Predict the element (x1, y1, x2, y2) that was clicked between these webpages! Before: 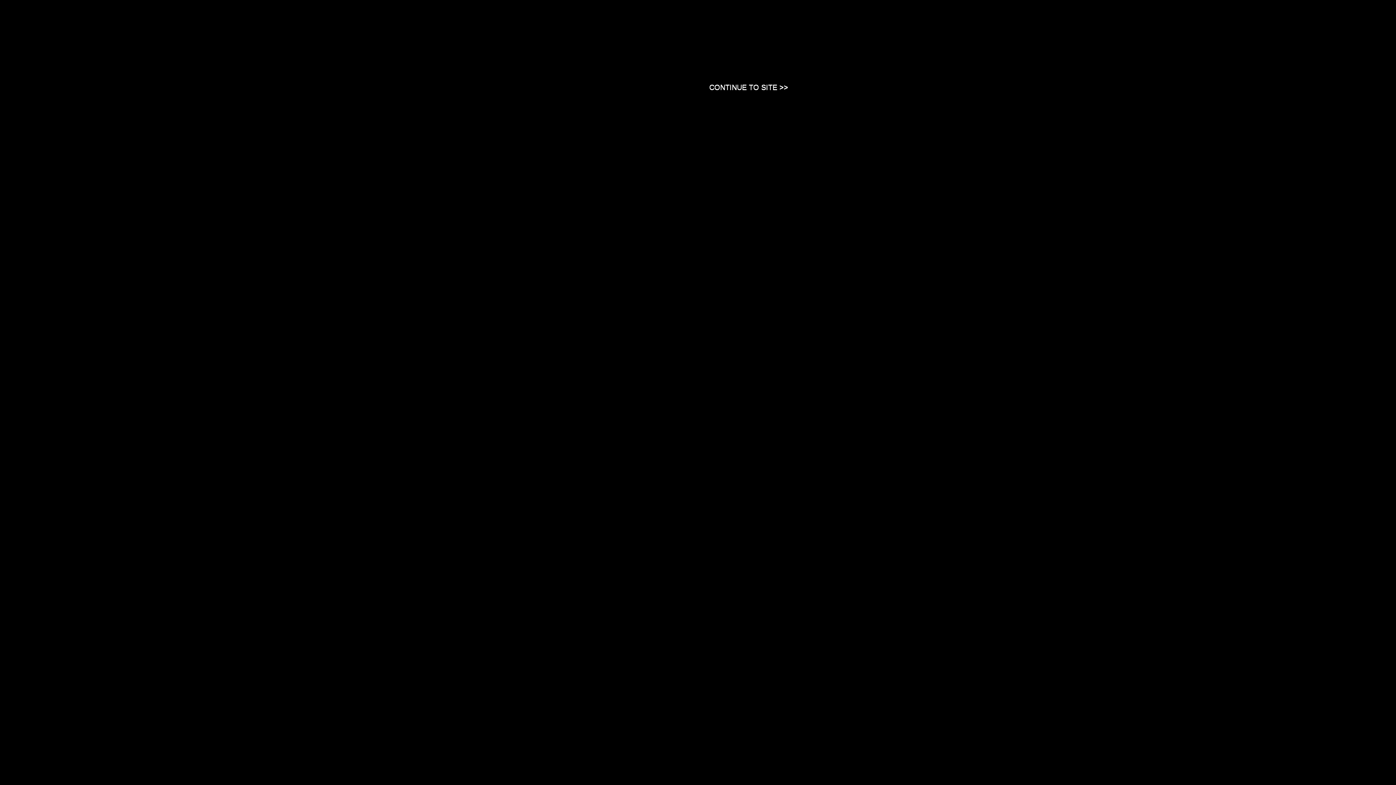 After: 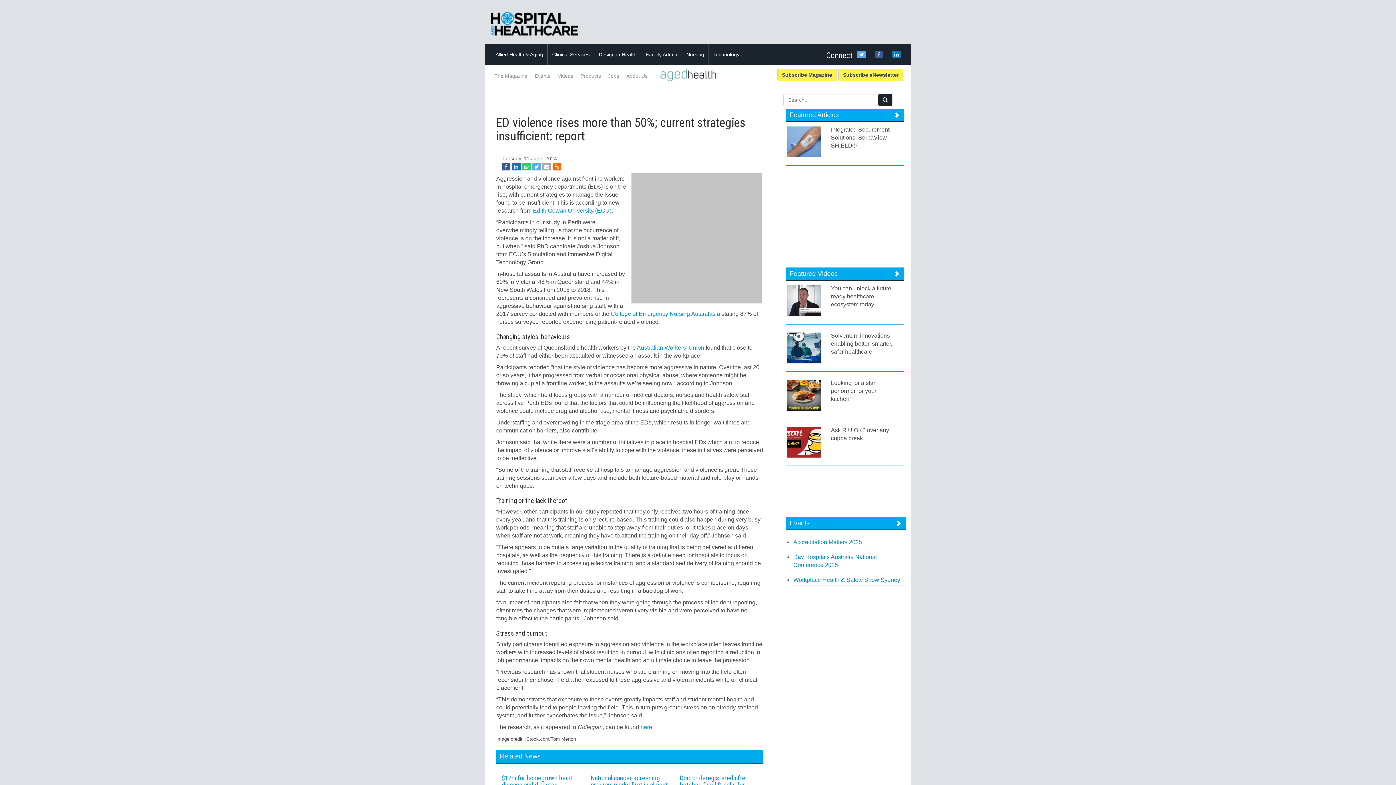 Action: label: Close bbox: (709, 83, 788, 90)